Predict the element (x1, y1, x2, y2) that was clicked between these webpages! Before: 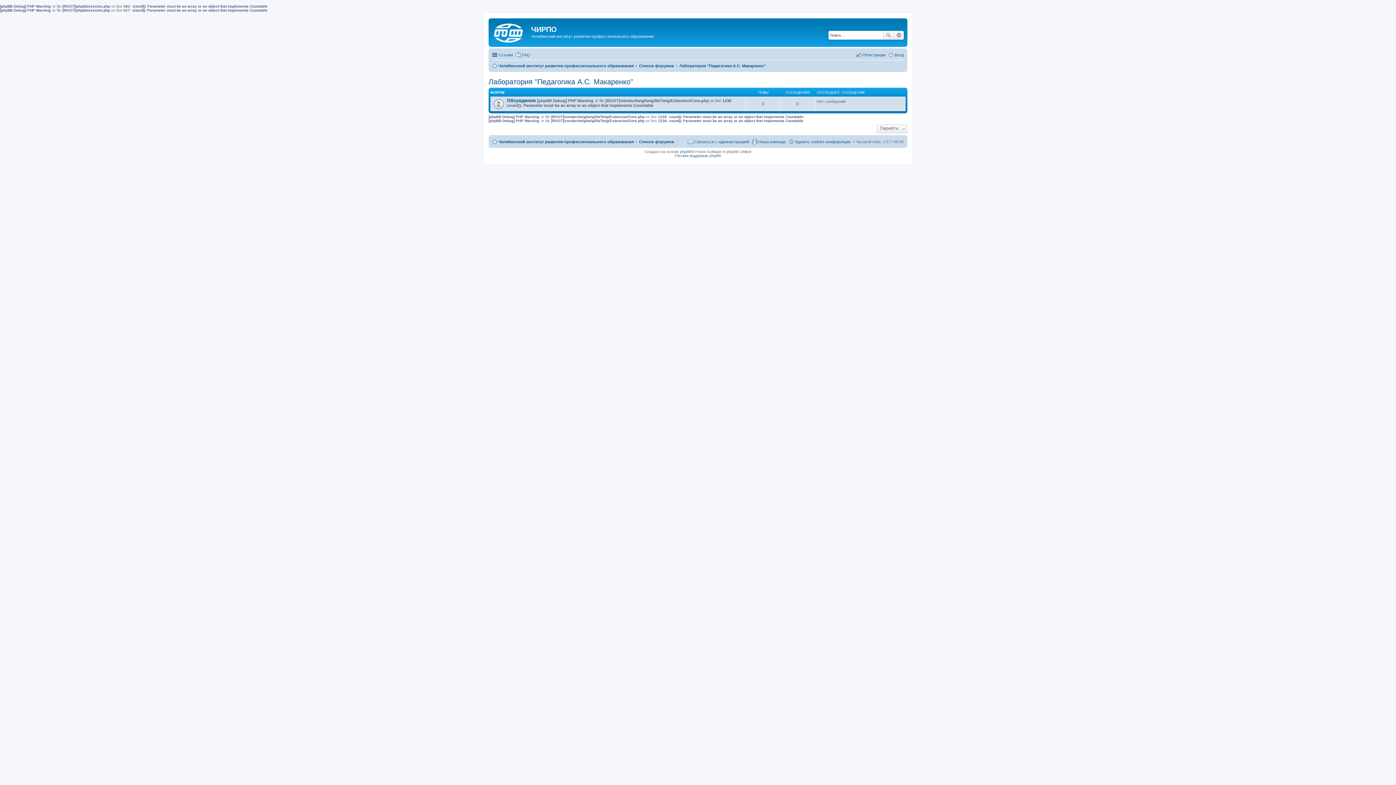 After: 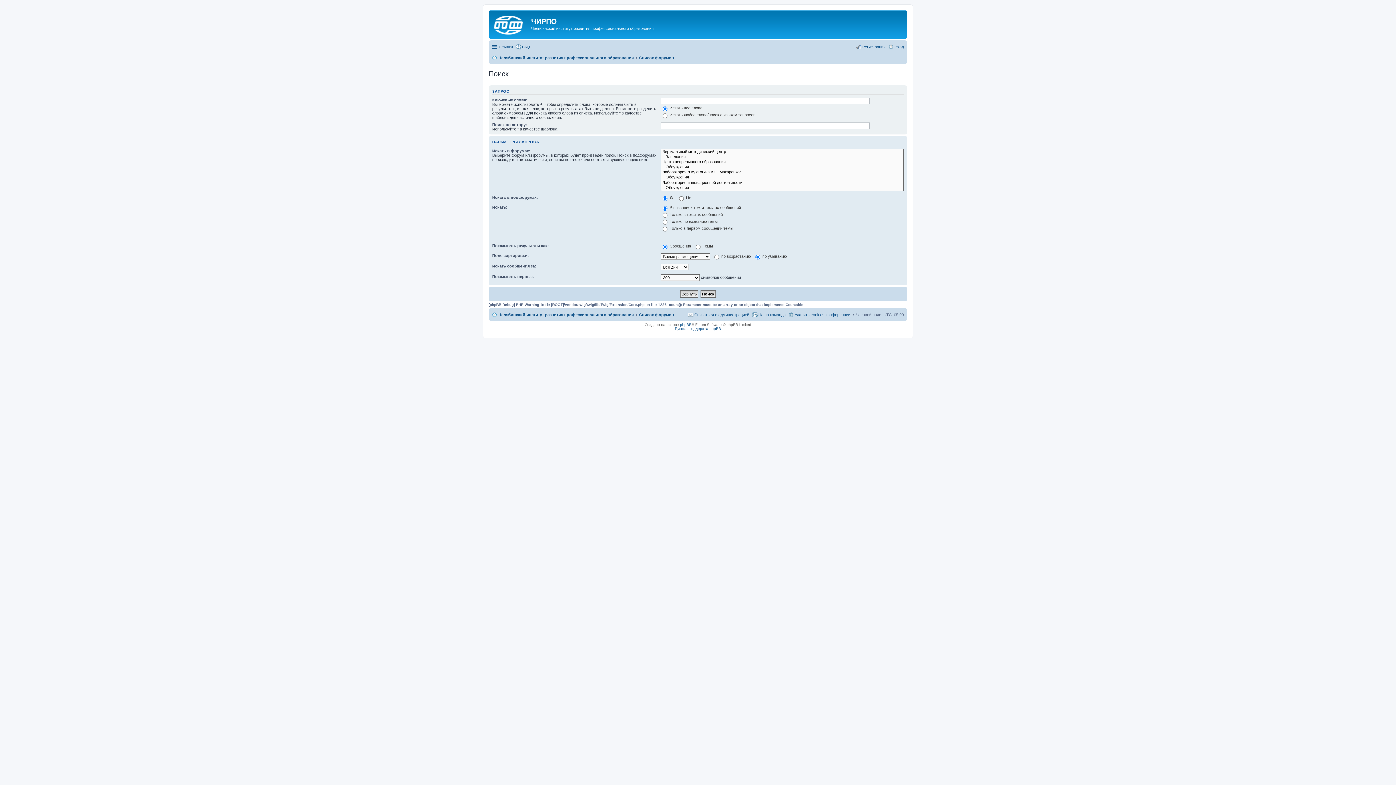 Action: label: Поиск bbox: (883, 30, 894, 39)